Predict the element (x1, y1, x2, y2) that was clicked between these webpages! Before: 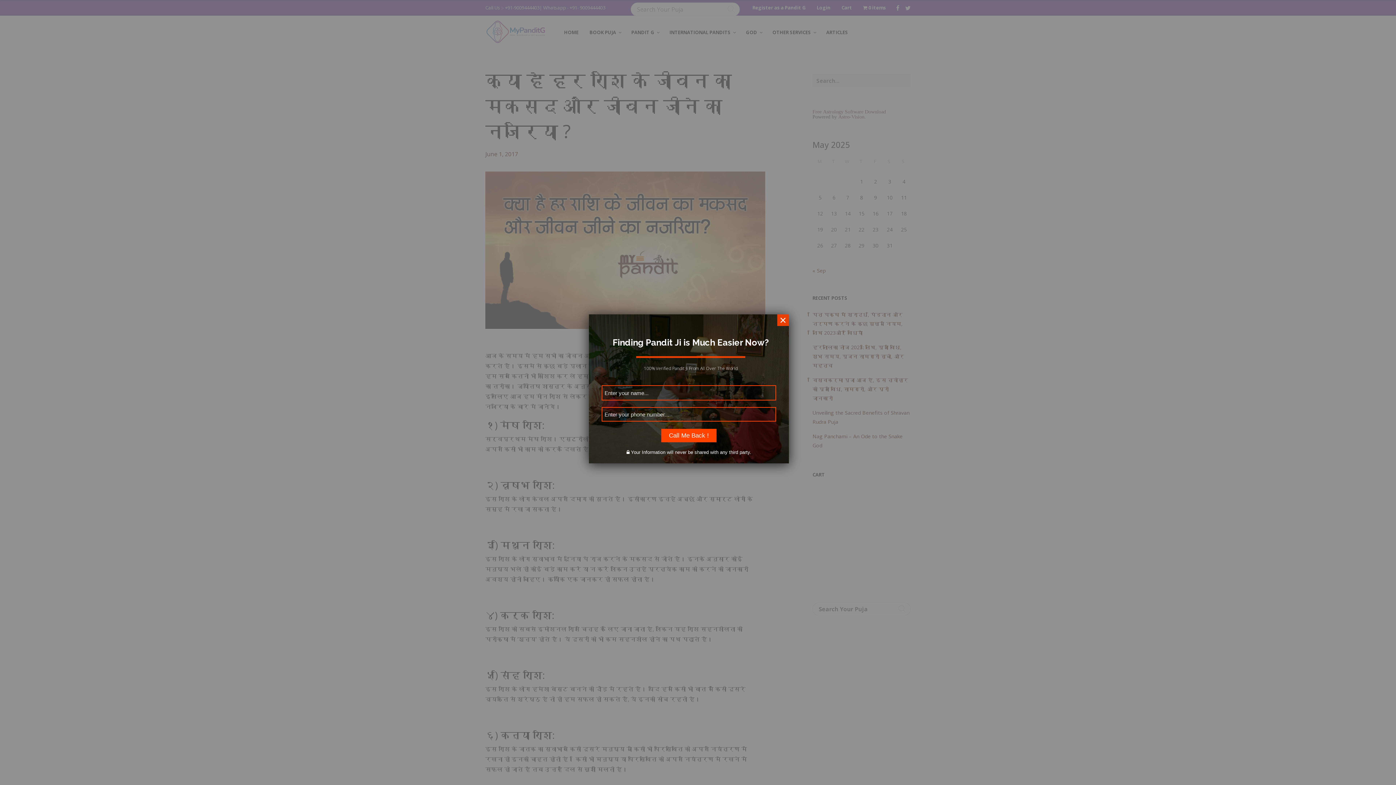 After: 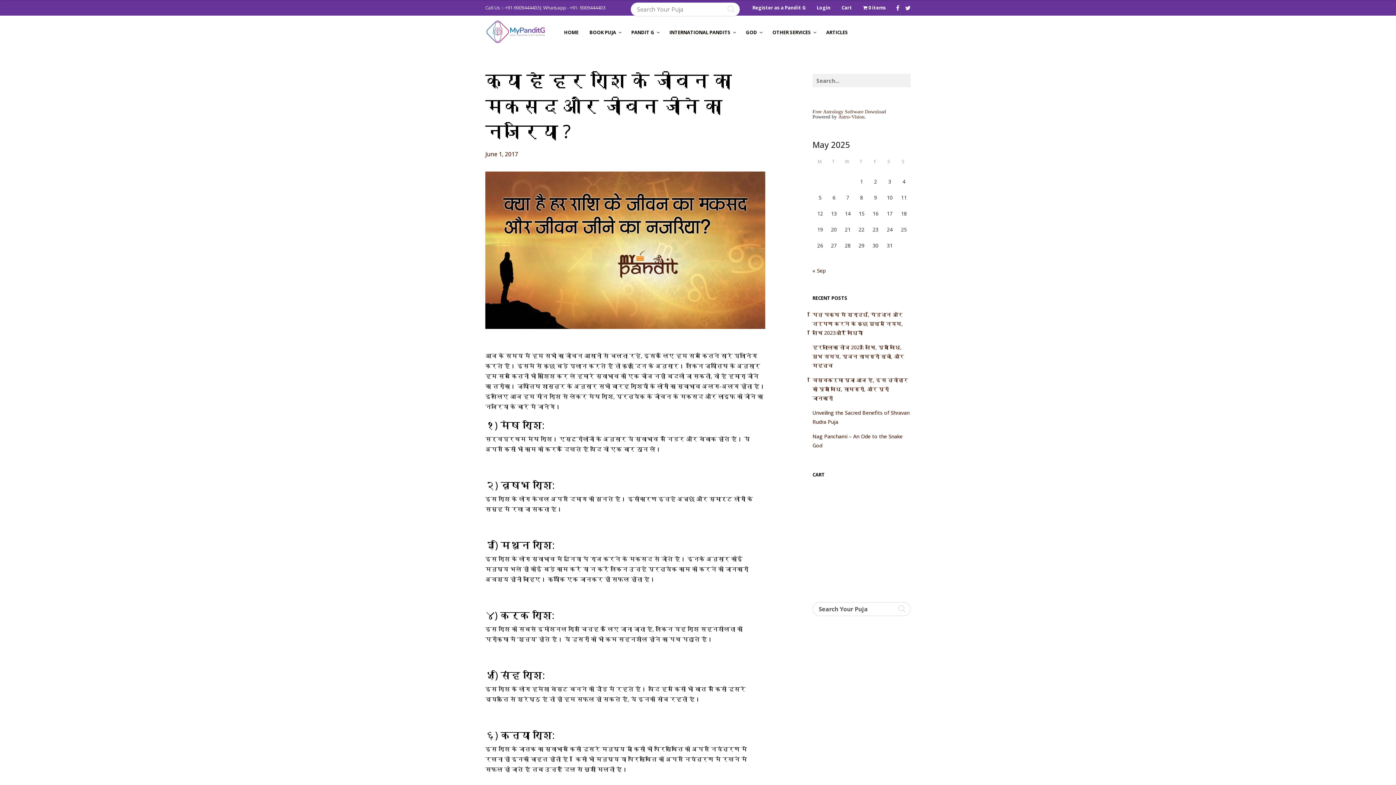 Action: bbox: (661, 429, 716, 442) label: Call Me Back !